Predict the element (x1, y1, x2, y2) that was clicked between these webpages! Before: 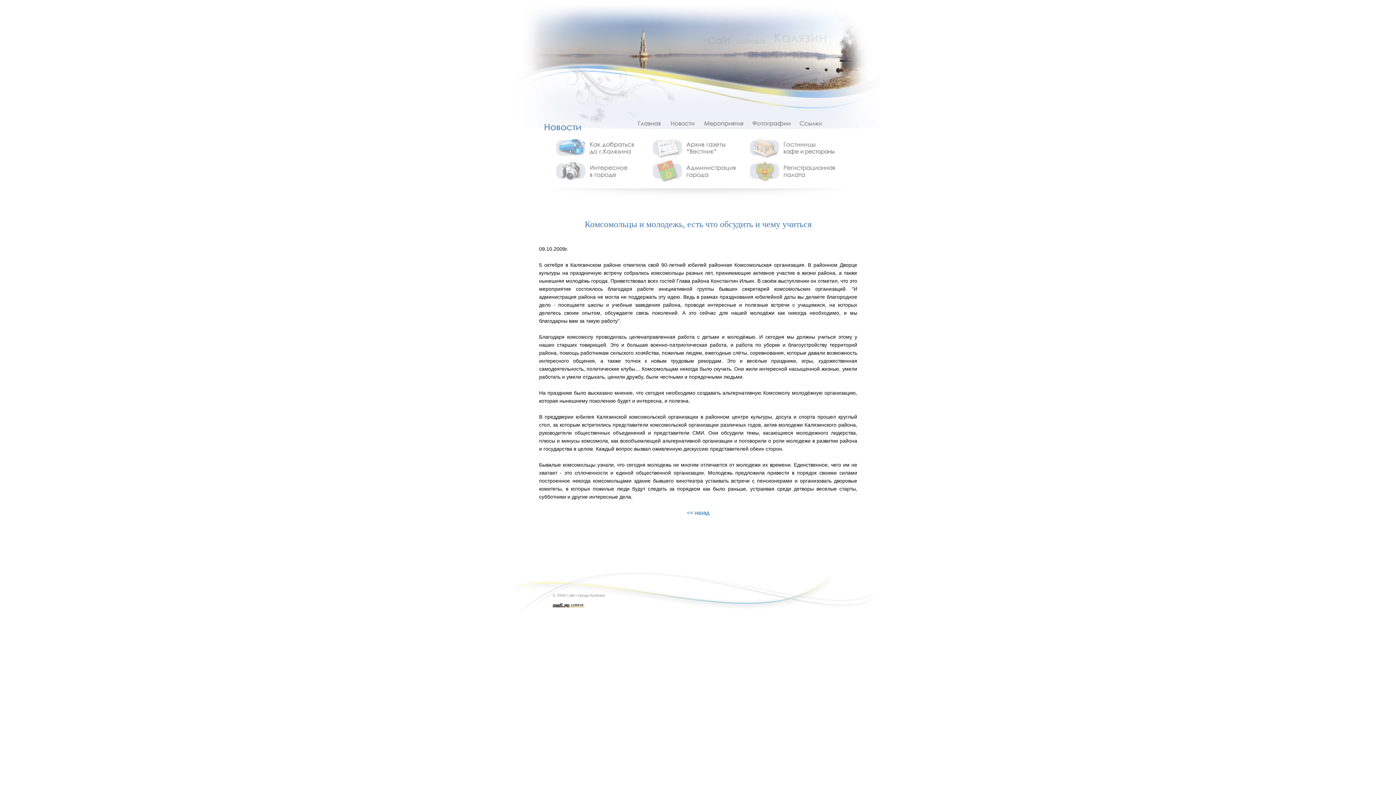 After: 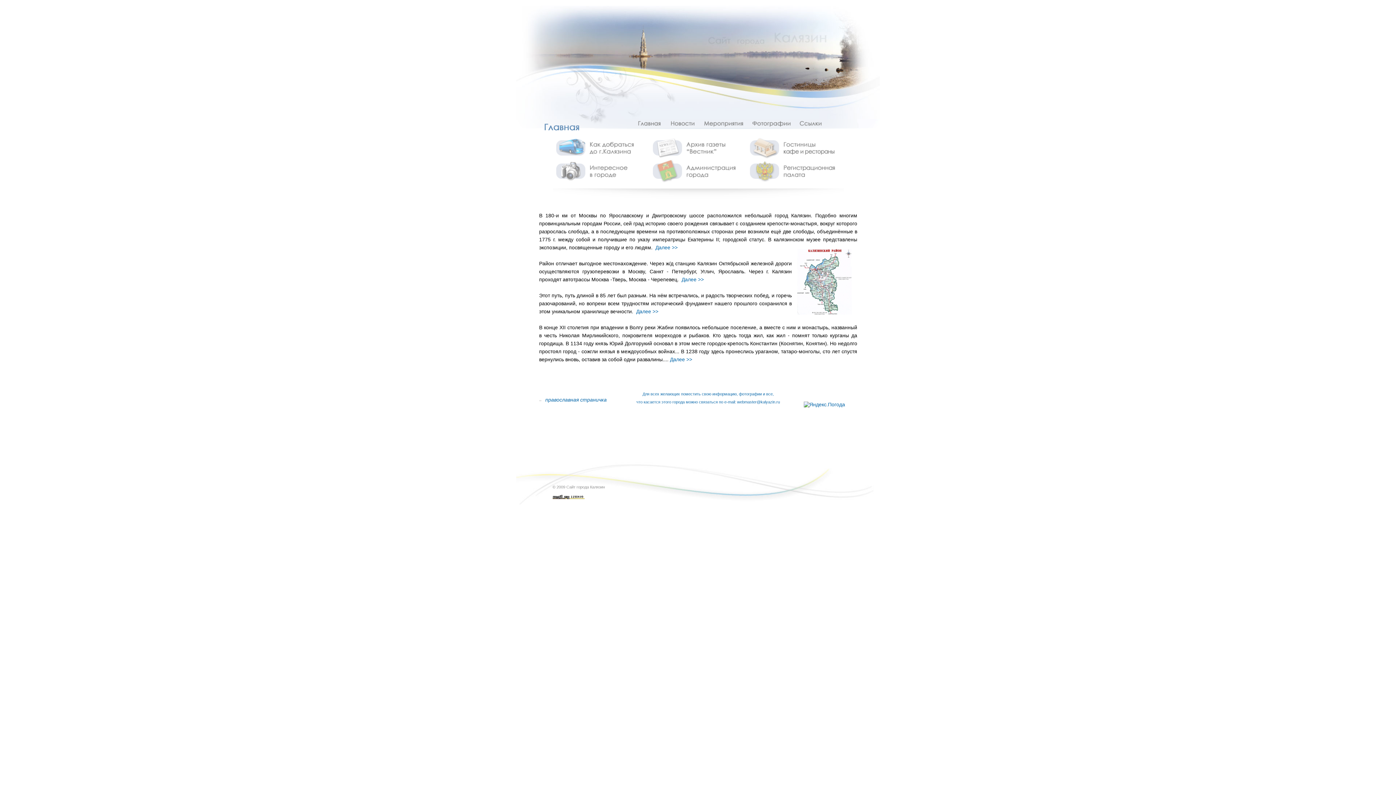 Action: bbox: (552, 593, 605, 597) label: © 2009 Сайт города Калязин